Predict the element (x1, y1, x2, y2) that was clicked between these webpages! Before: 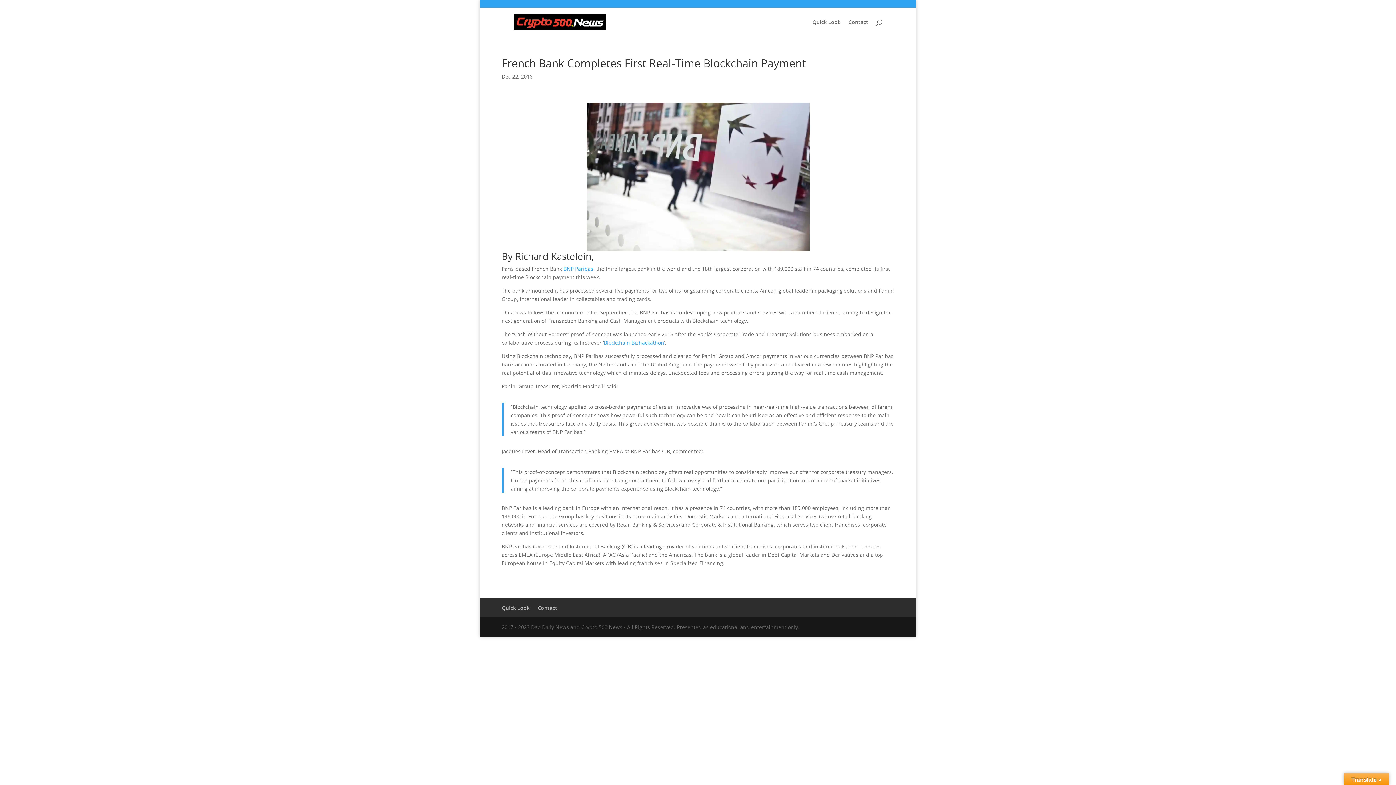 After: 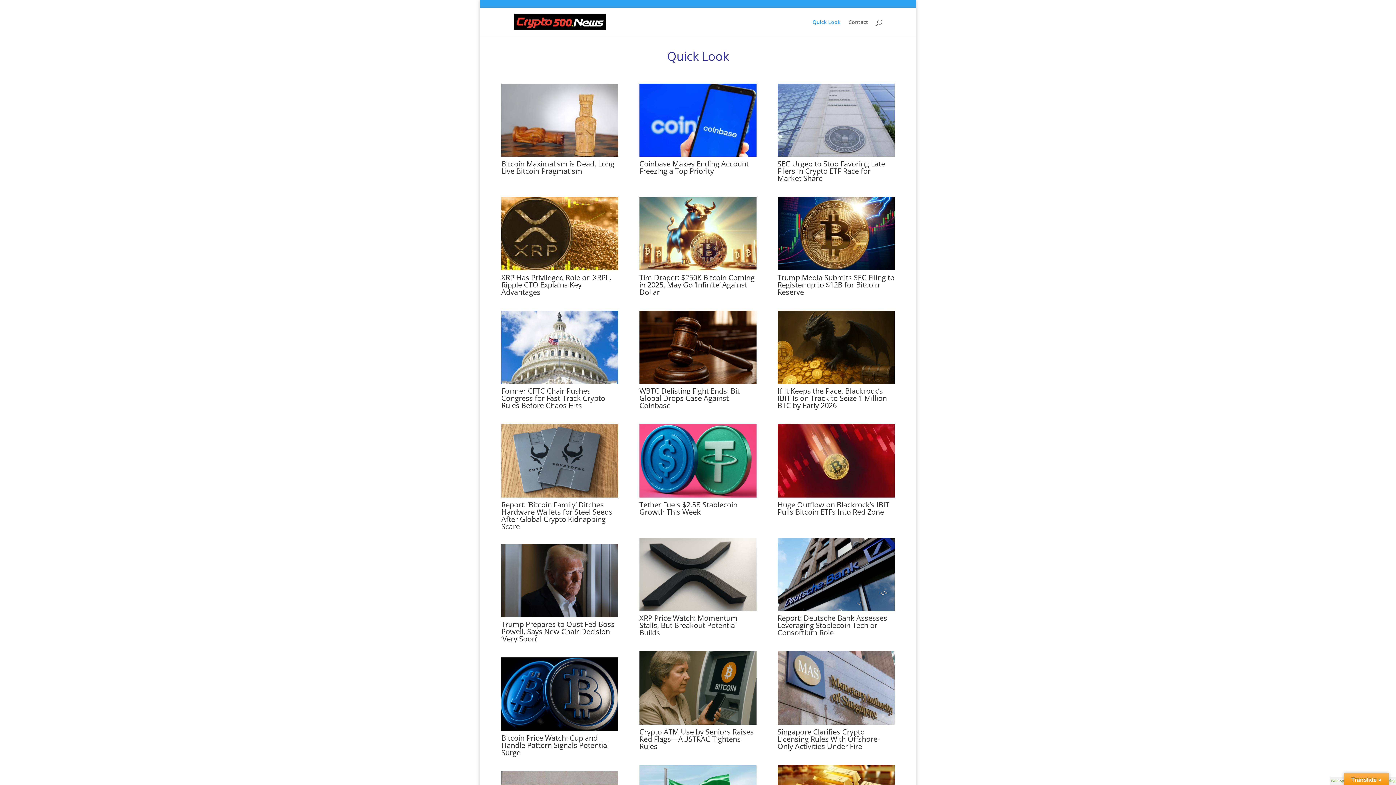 Action: bbox: (514, 18, 605, 25)